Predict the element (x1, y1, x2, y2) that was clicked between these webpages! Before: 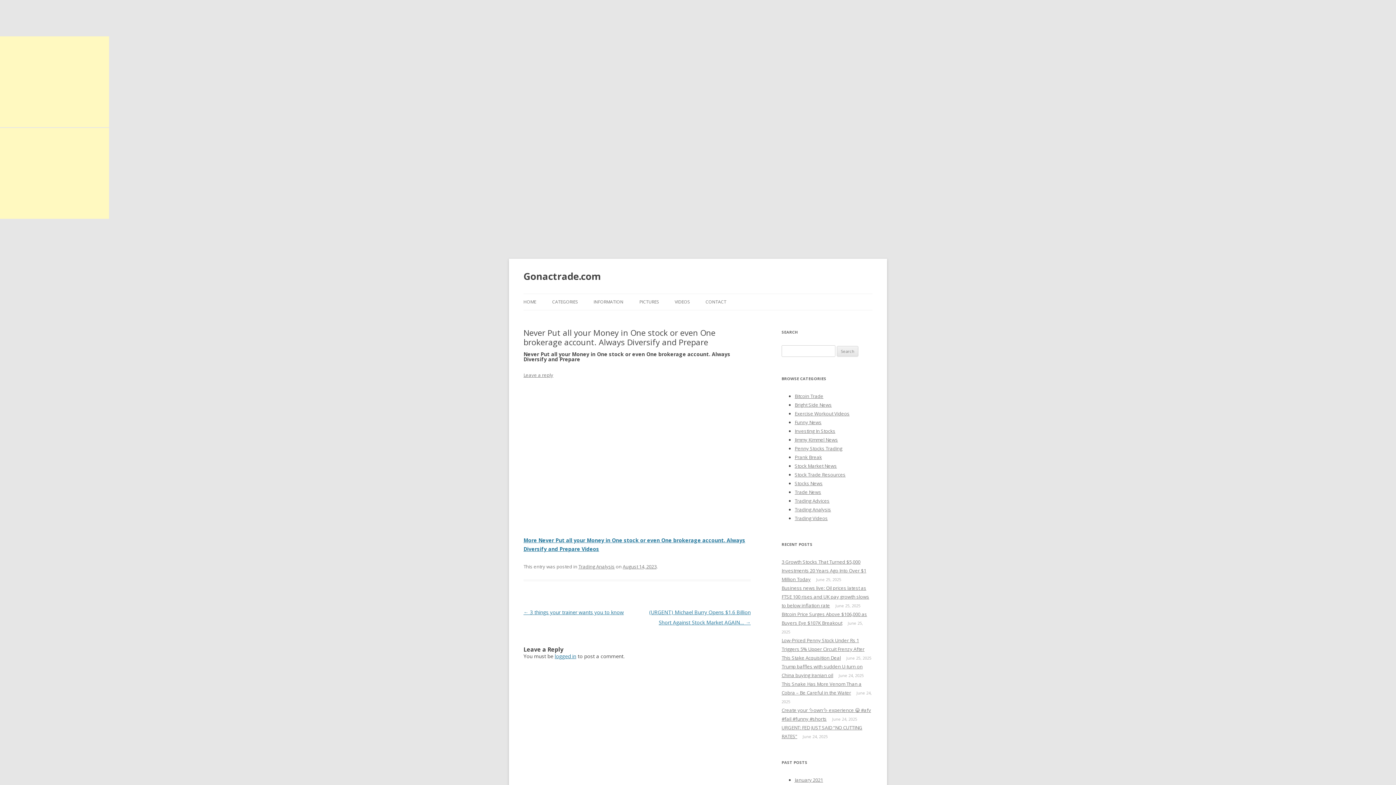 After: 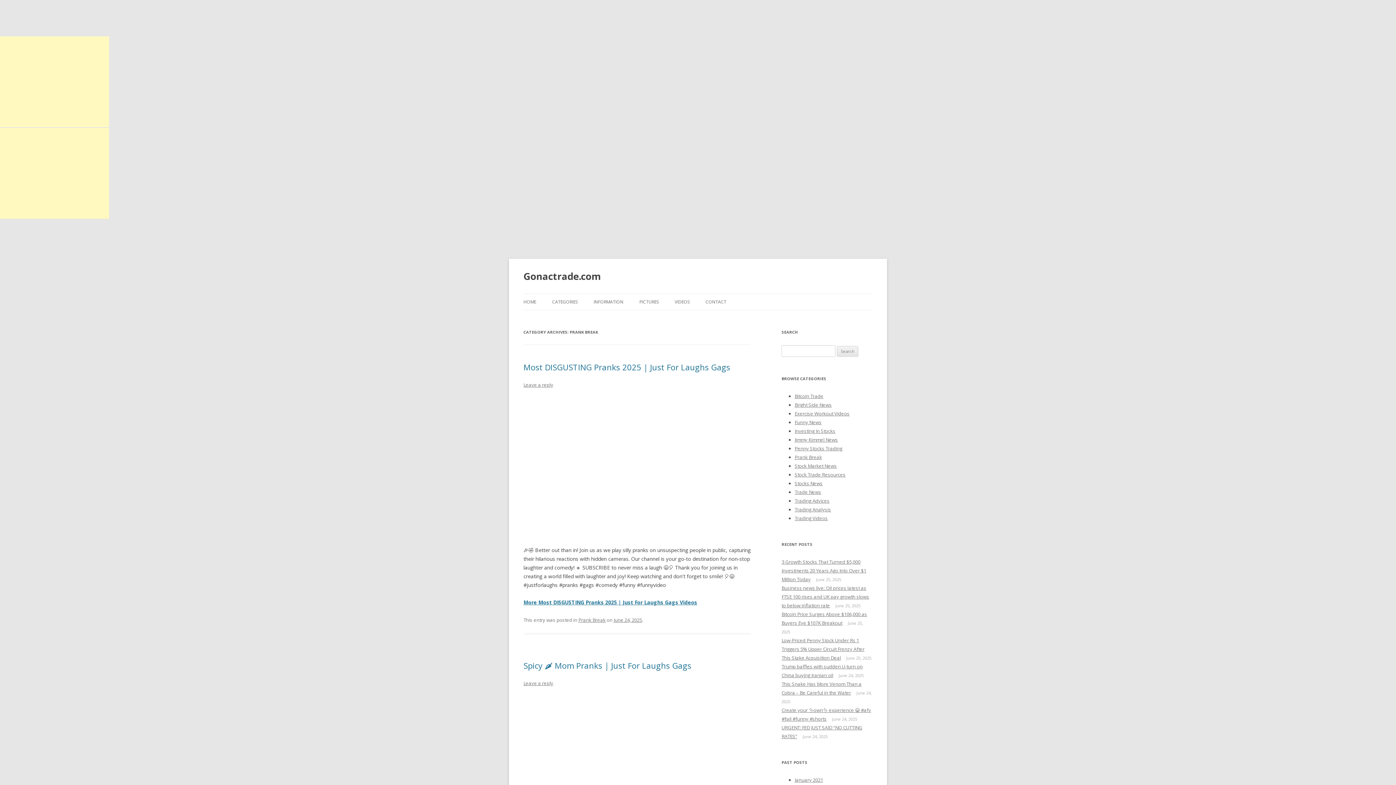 Action: label: Prank Break bbox: (794, 454, 822, 460)